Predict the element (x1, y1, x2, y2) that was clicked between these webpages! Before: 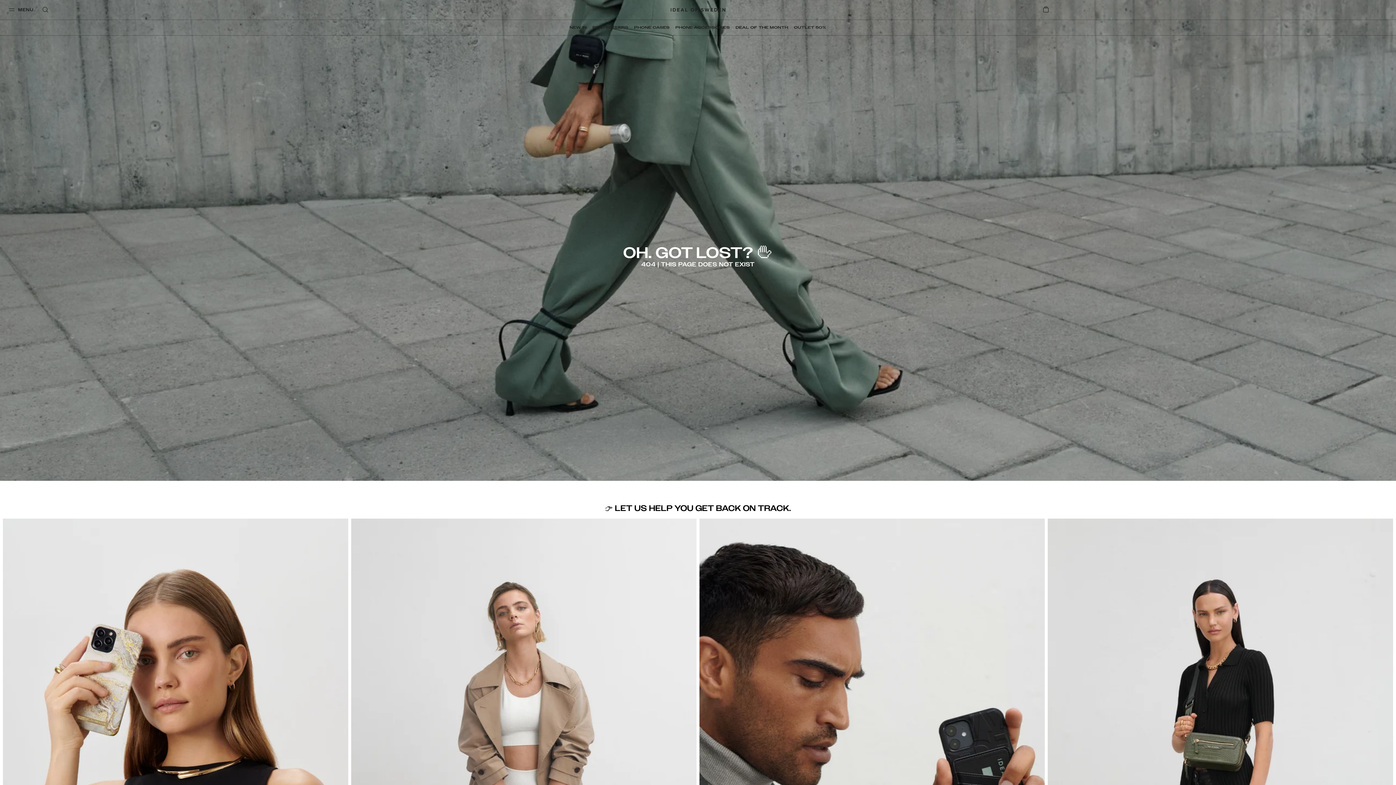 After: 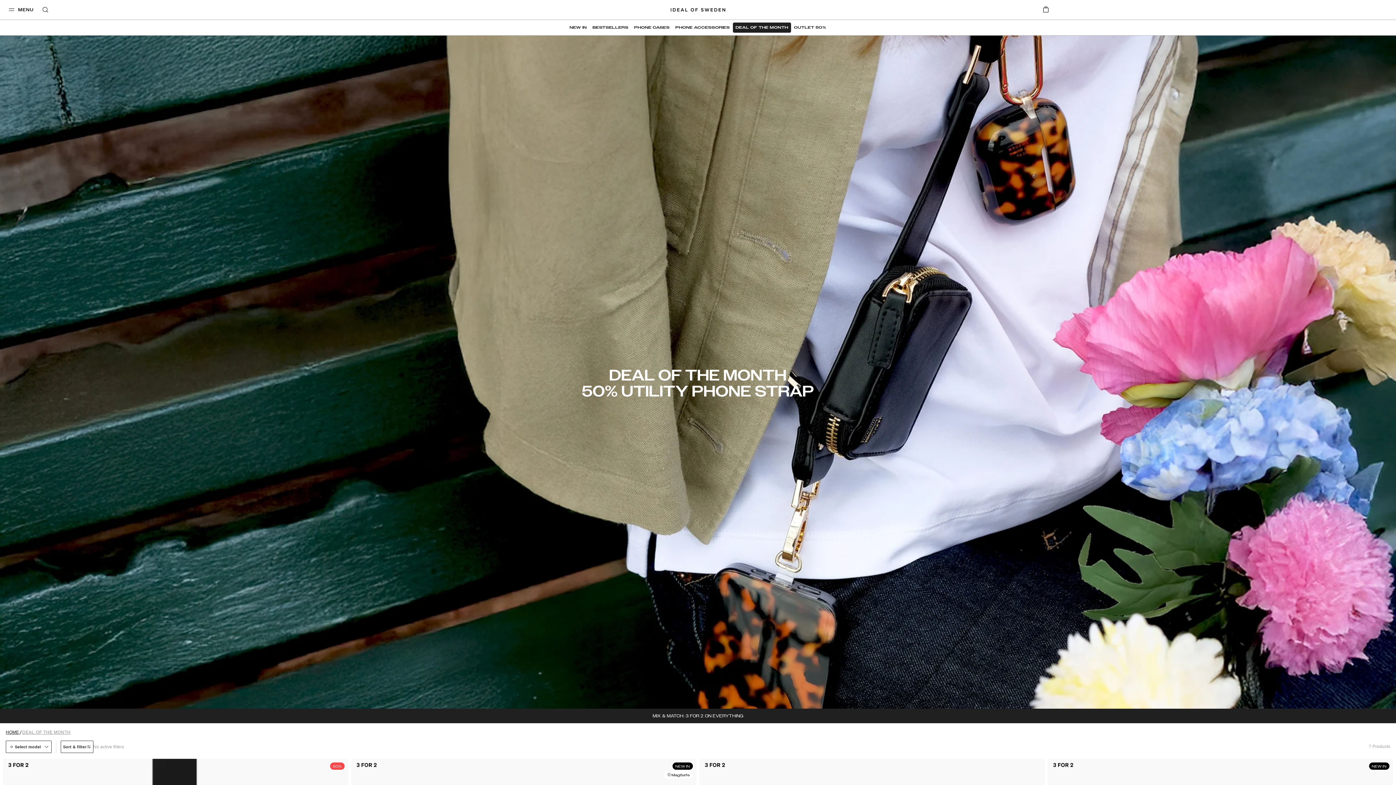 Action: label: DEAL OF THE MONTH bbox: (732, 22, 791, 32)